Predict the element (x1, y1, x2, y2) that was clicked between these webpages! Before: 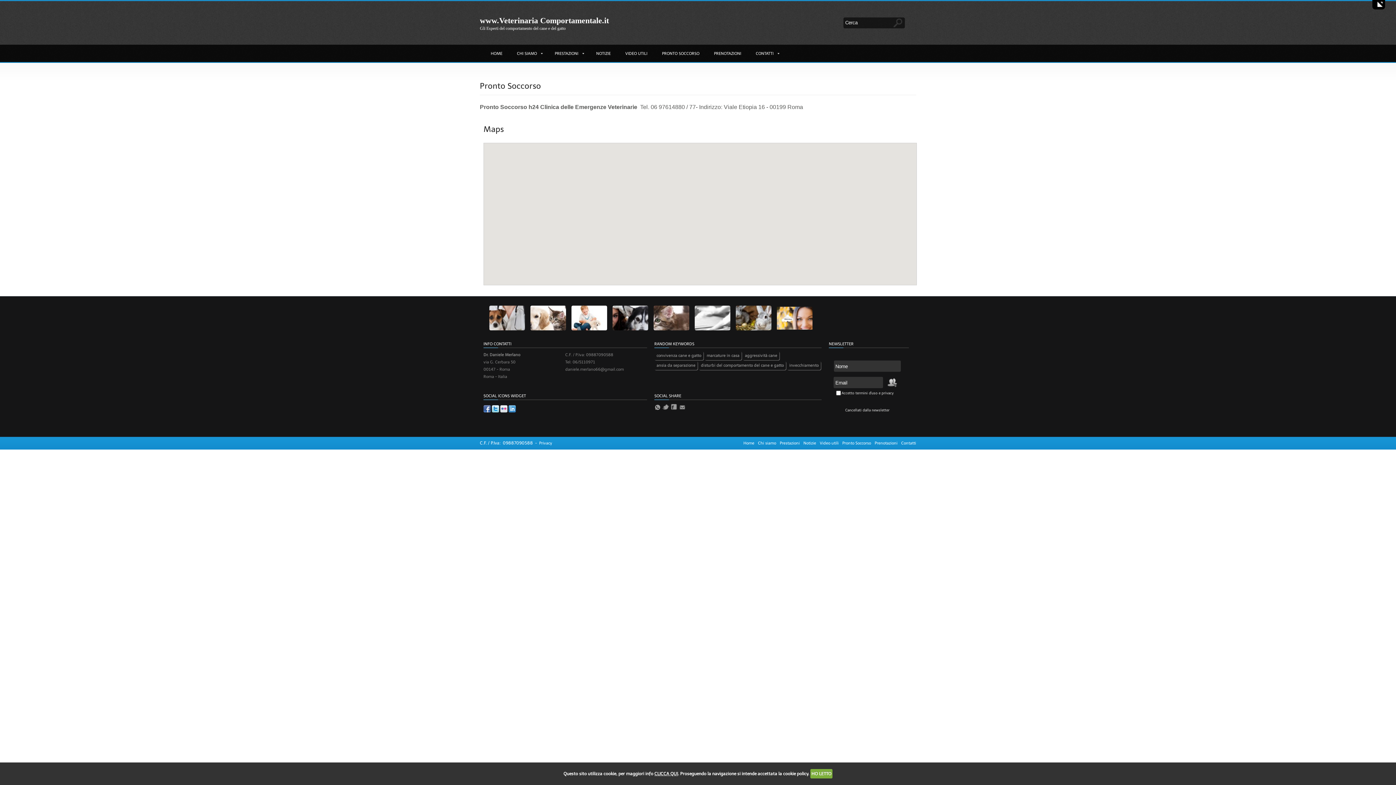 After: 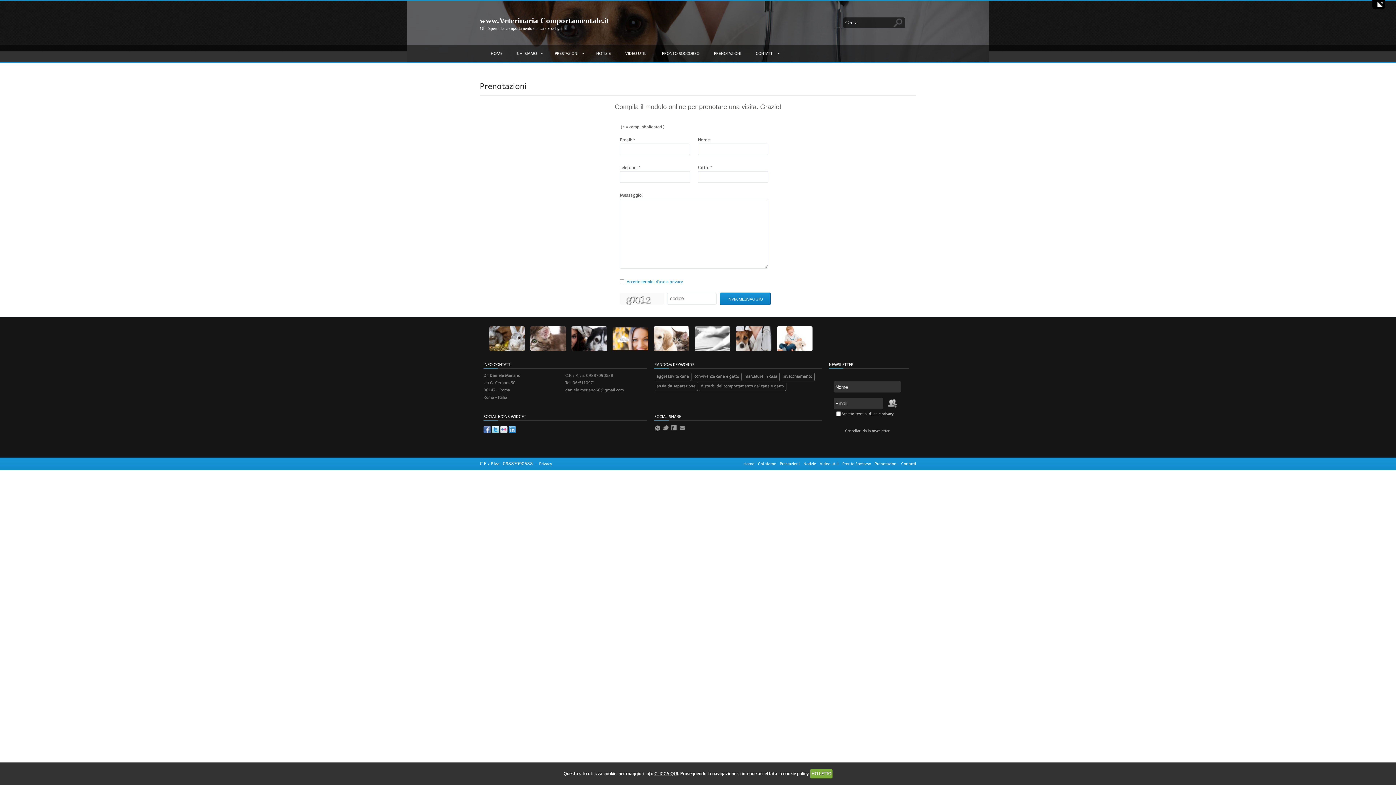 Action: bbox: (706, 46, 748, 61) label: PRENOTAZIONI